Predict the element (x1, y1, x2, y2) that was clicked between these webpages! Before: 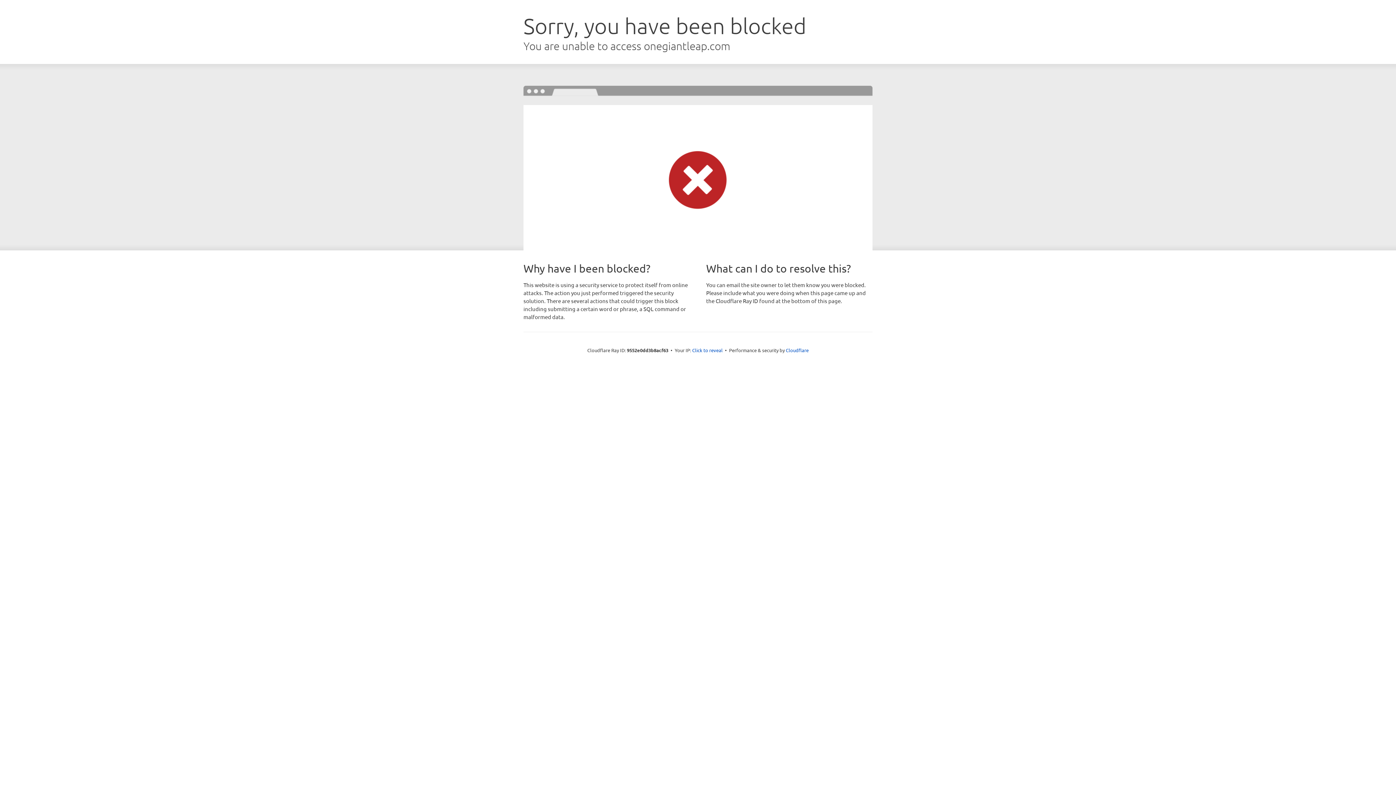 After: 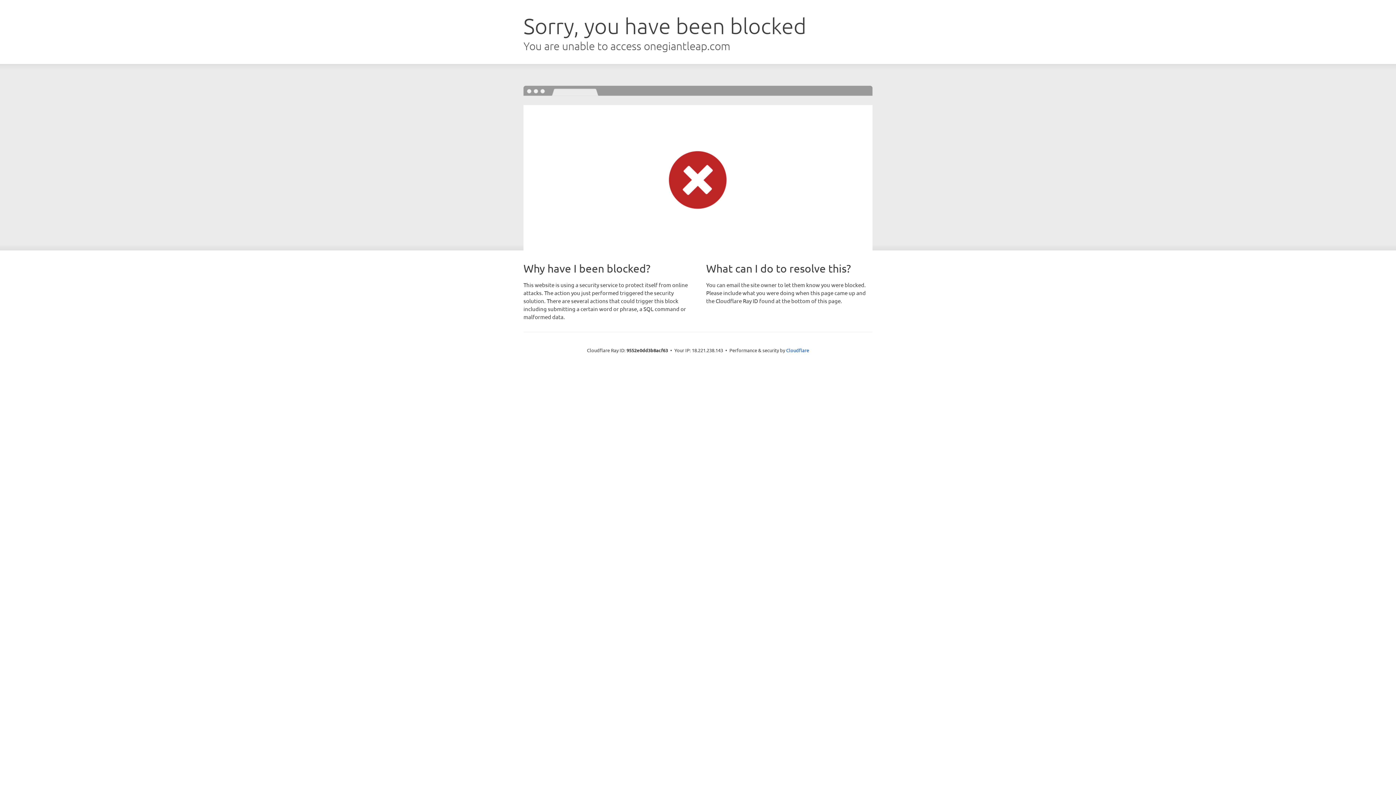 Action: bbox: (692, 346, 722, 353) label: Click to reveal